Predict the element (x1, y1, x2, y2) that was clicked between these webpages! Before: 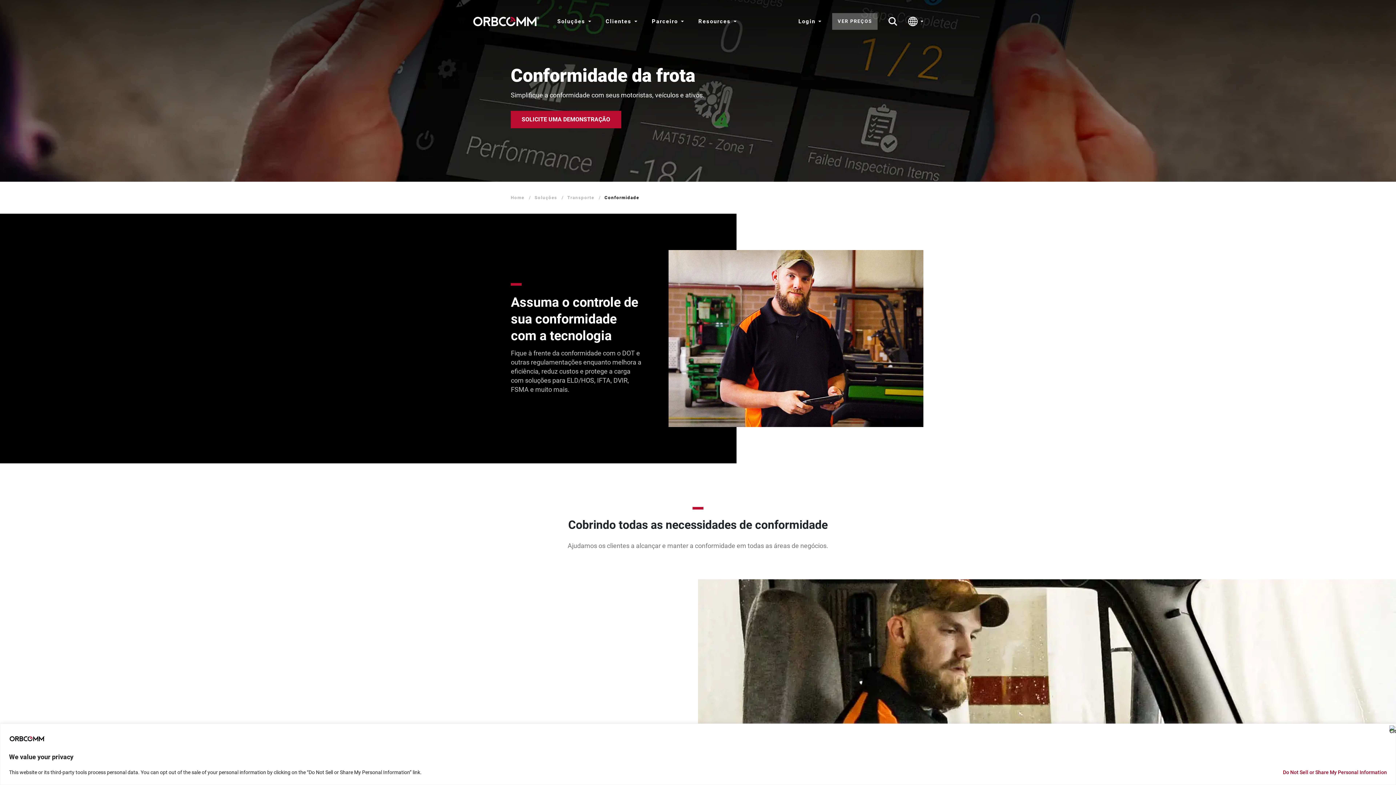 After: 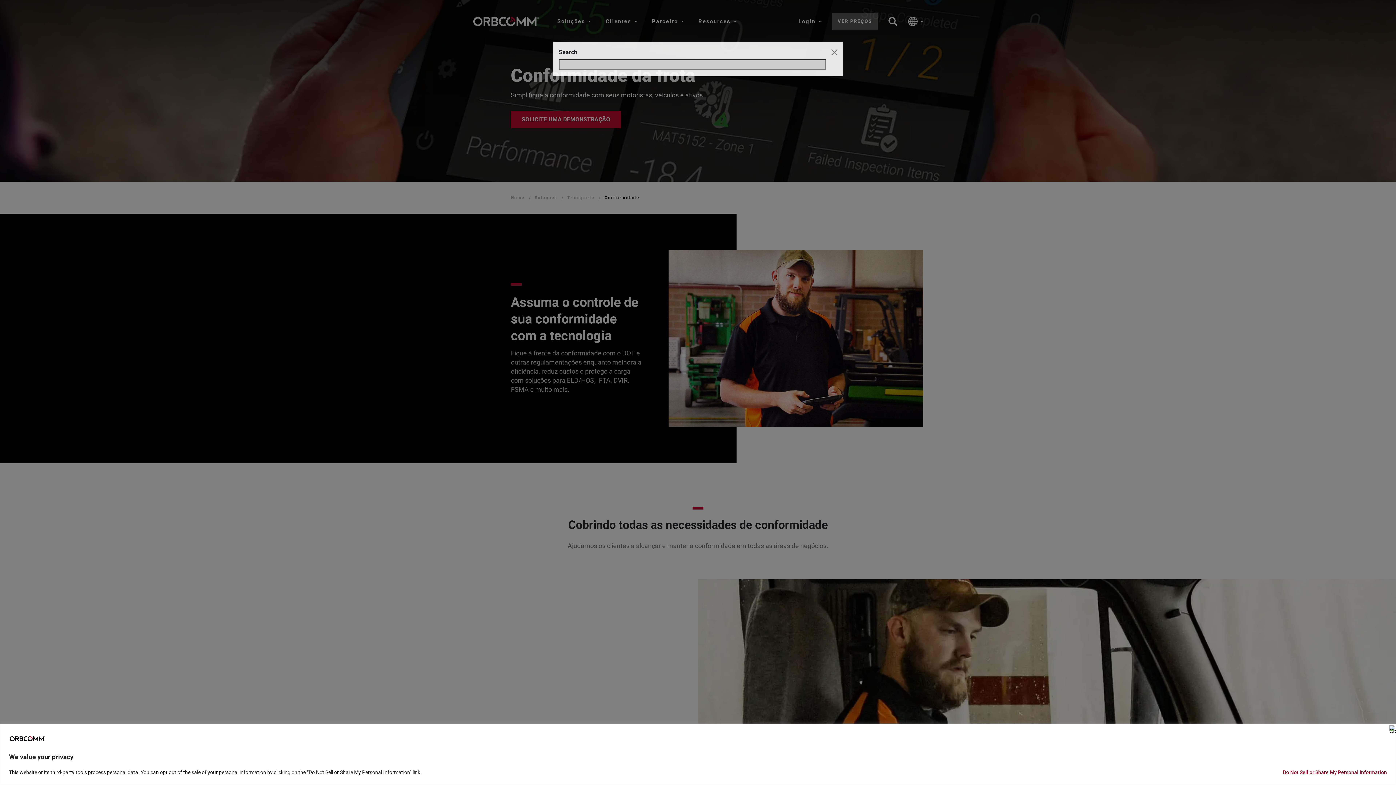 Action: bbox: (888, 17, 897, 25)